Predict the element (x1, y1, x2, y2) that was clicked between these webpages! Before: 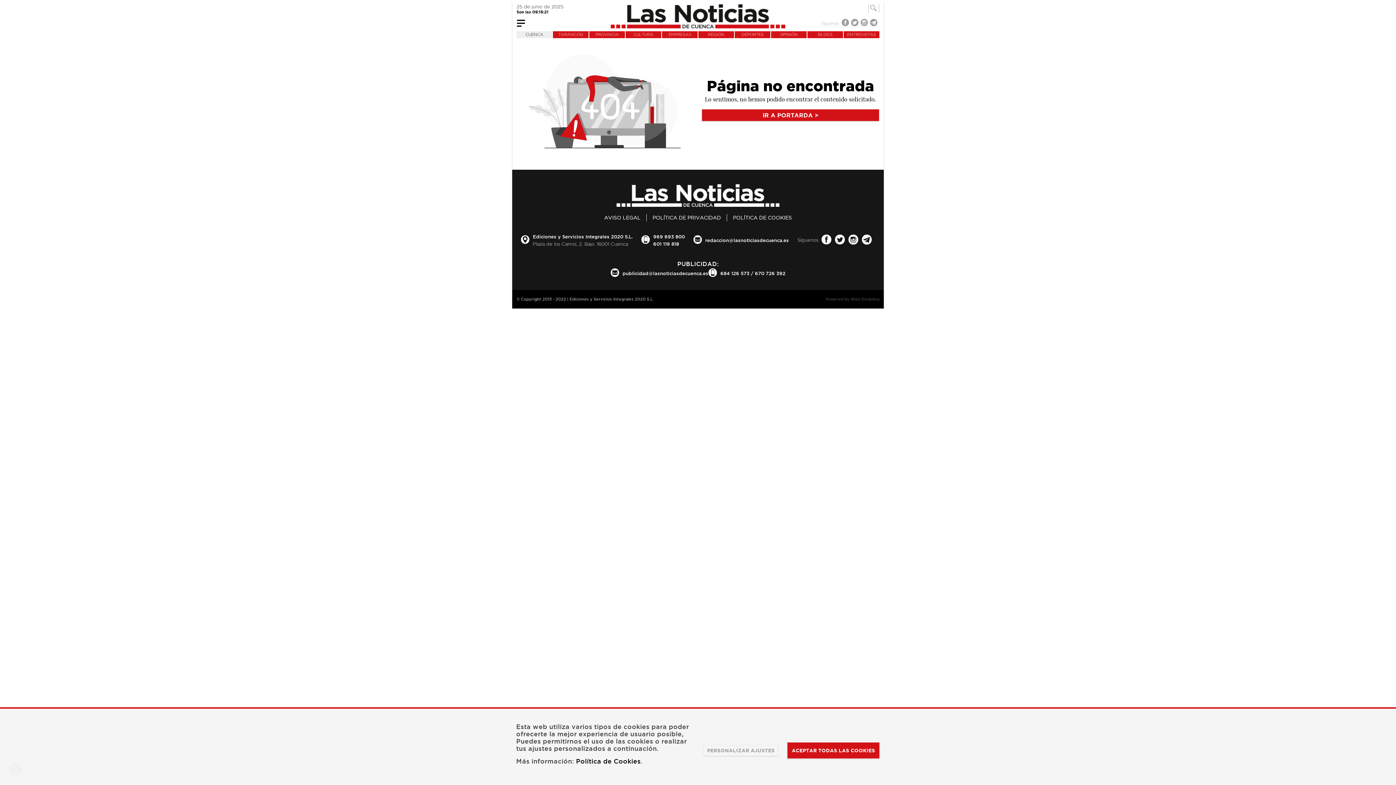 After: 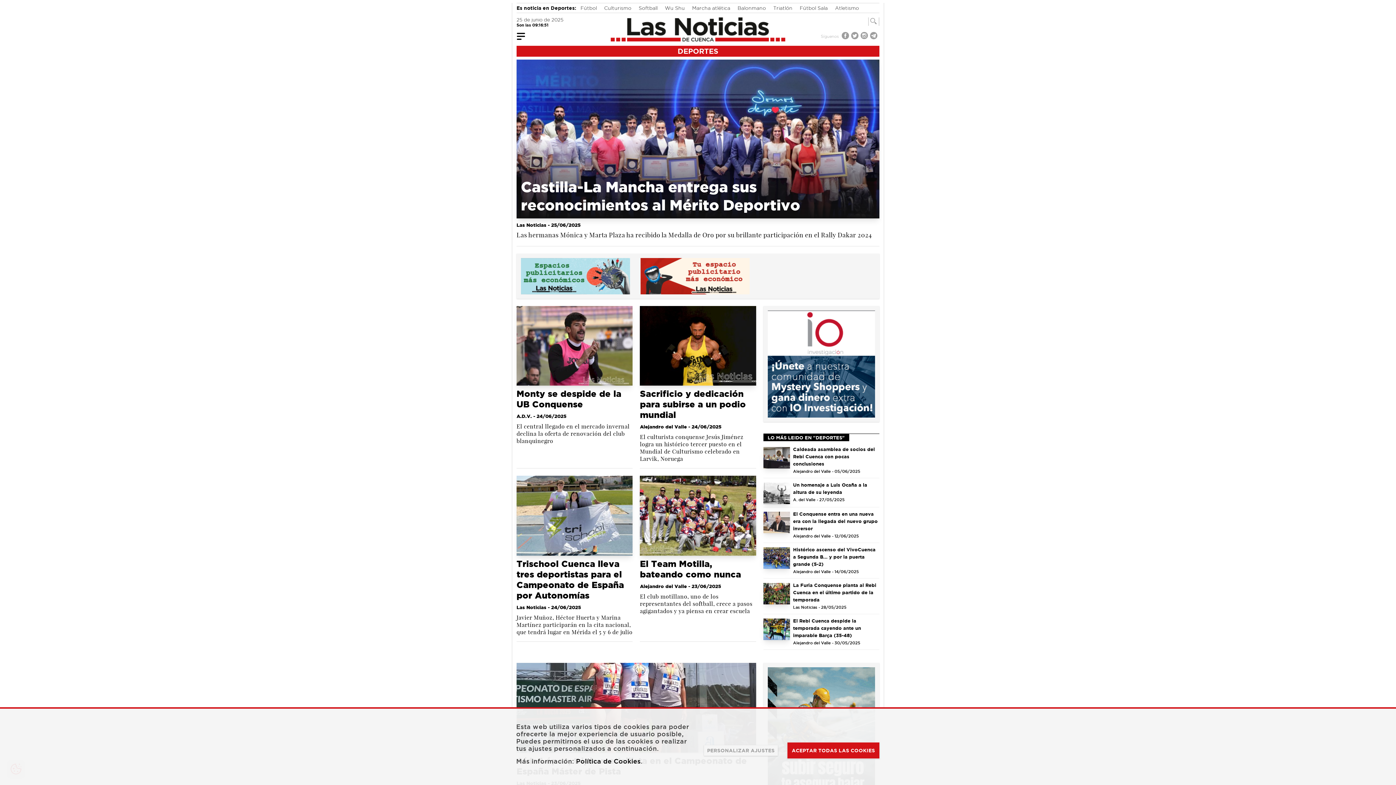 Action: label: DEPORTES bbox: (734, 31, 770, 38)